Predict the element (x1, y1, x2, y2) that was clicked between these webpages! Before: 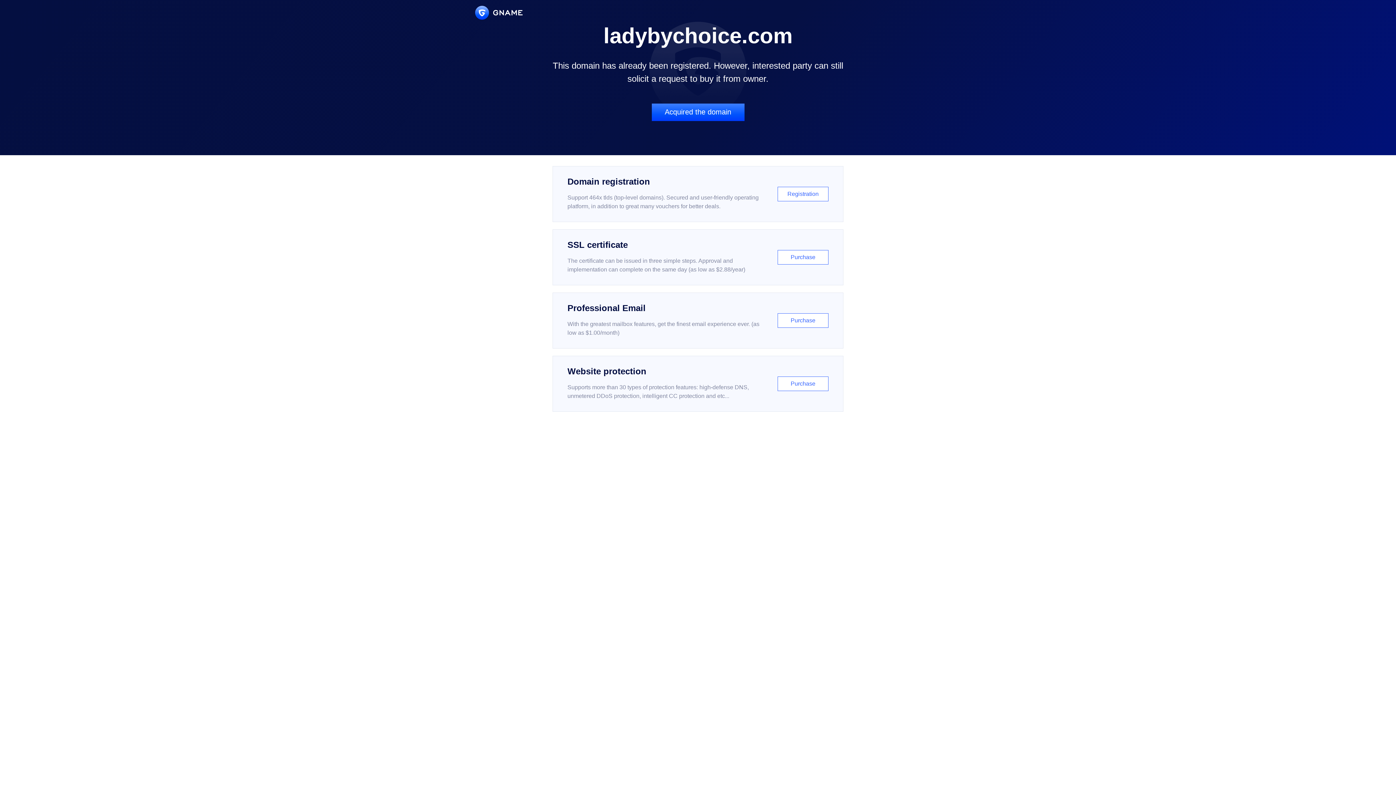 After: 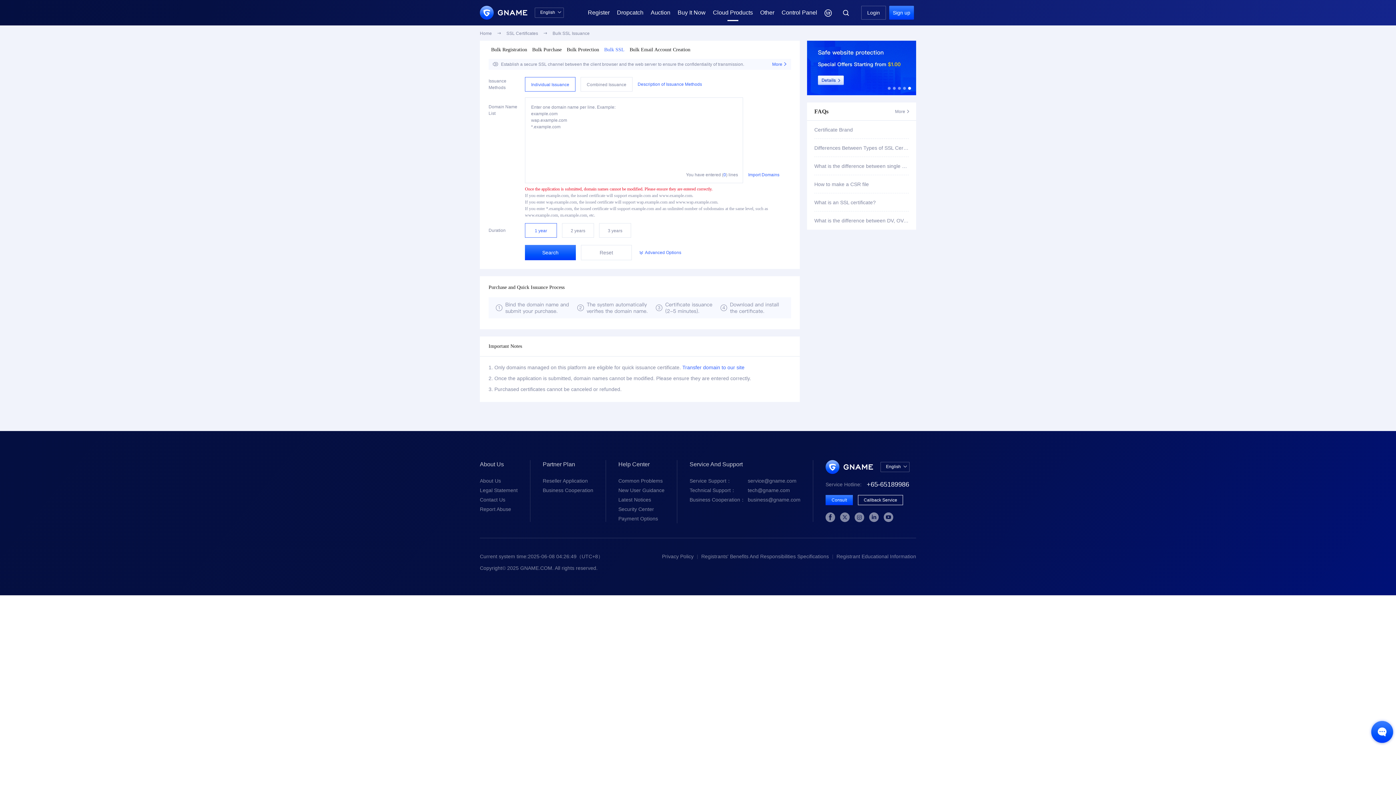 Action: bbox: (552, 229, 843, 285) label: SSL certificate

The certificate can be issued in three simple steps. Approval and implementation can complete on the same day (as low as $2.88/year)

Purchase